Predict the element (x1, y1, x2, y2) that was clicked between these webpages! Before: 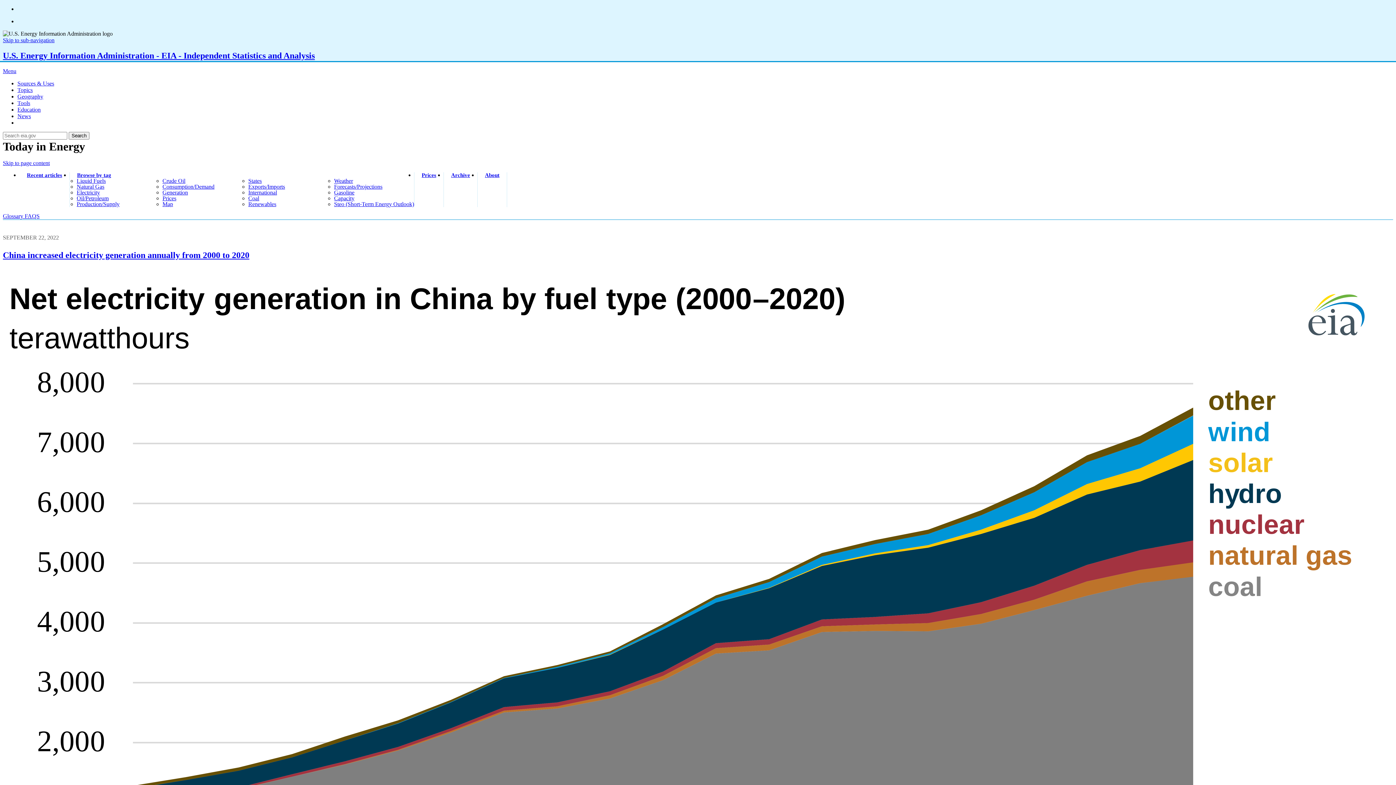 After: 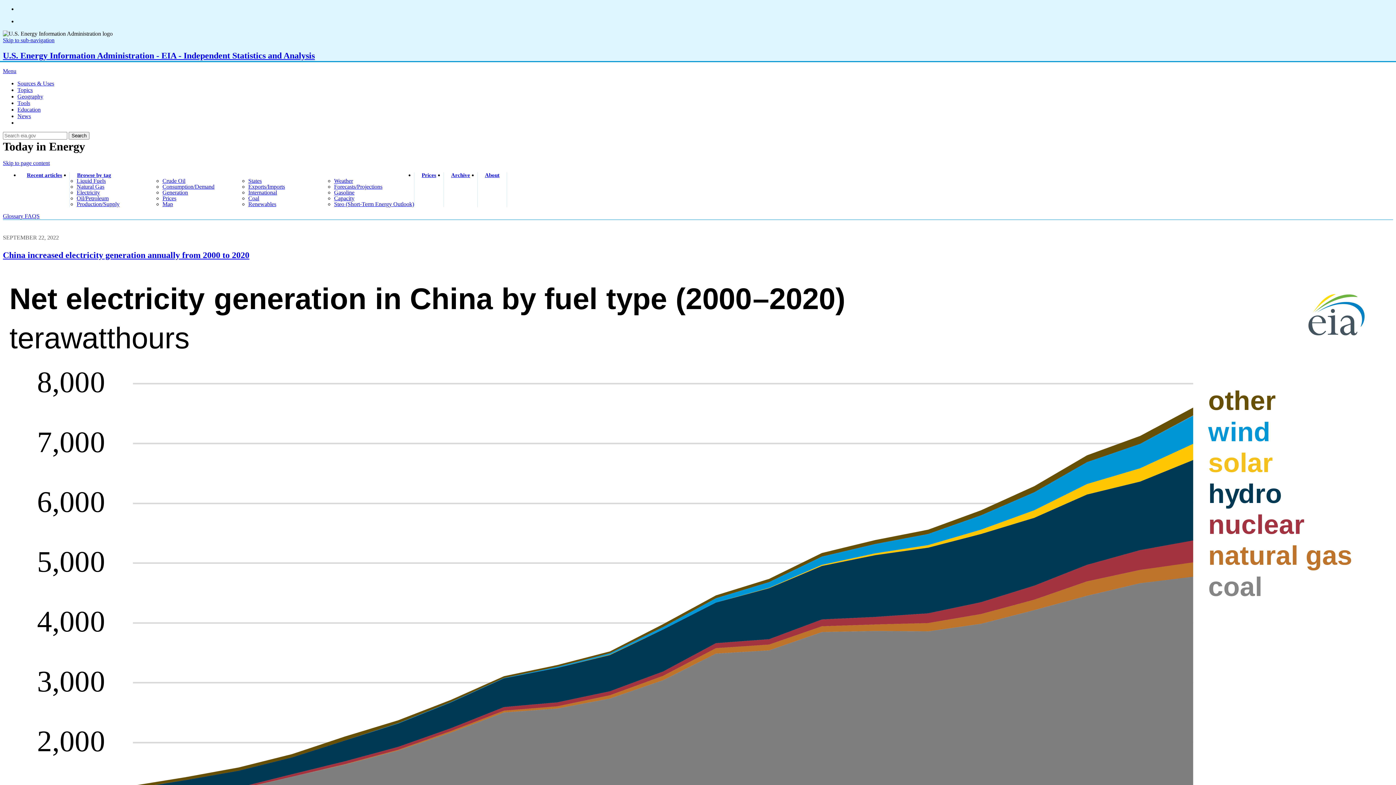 Action: label: News bbox: (17, 113, 30, 119)